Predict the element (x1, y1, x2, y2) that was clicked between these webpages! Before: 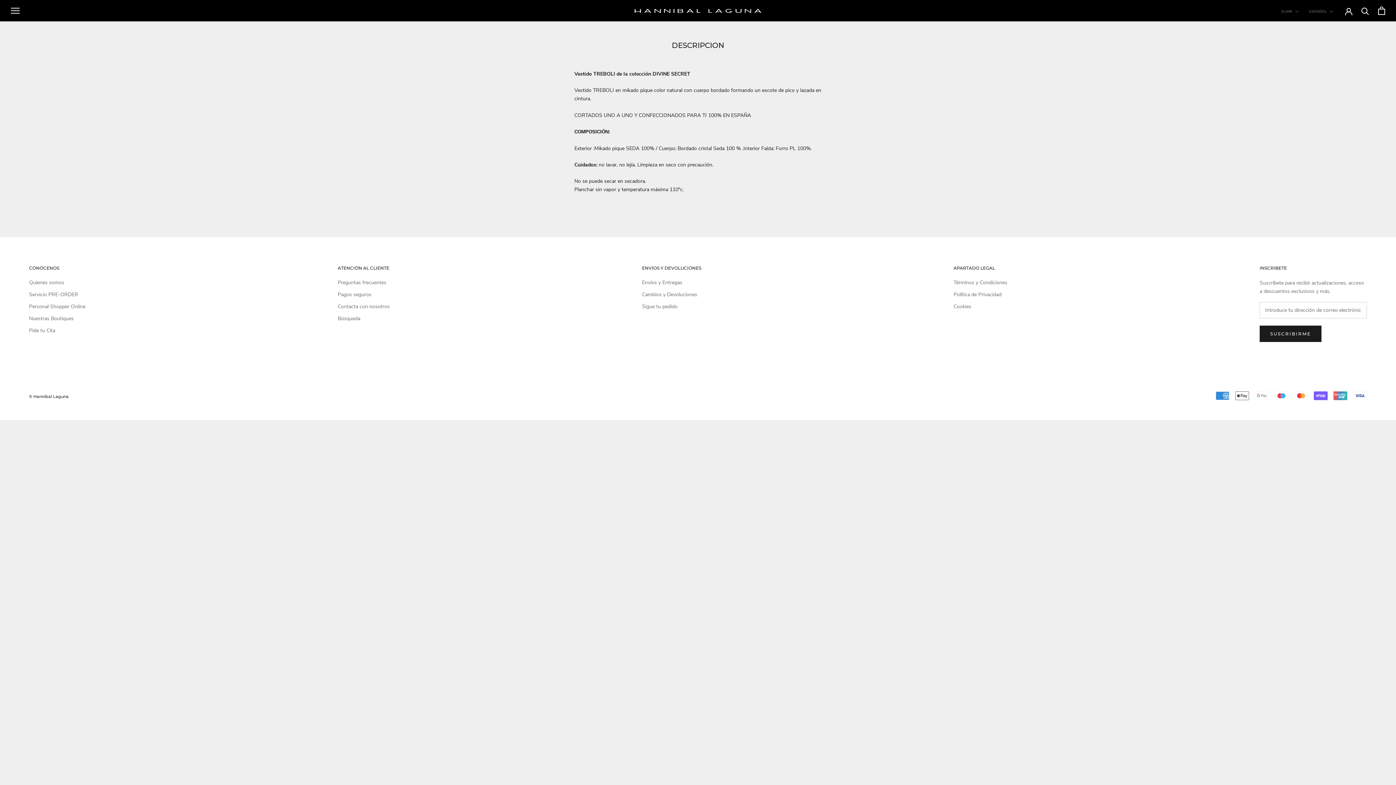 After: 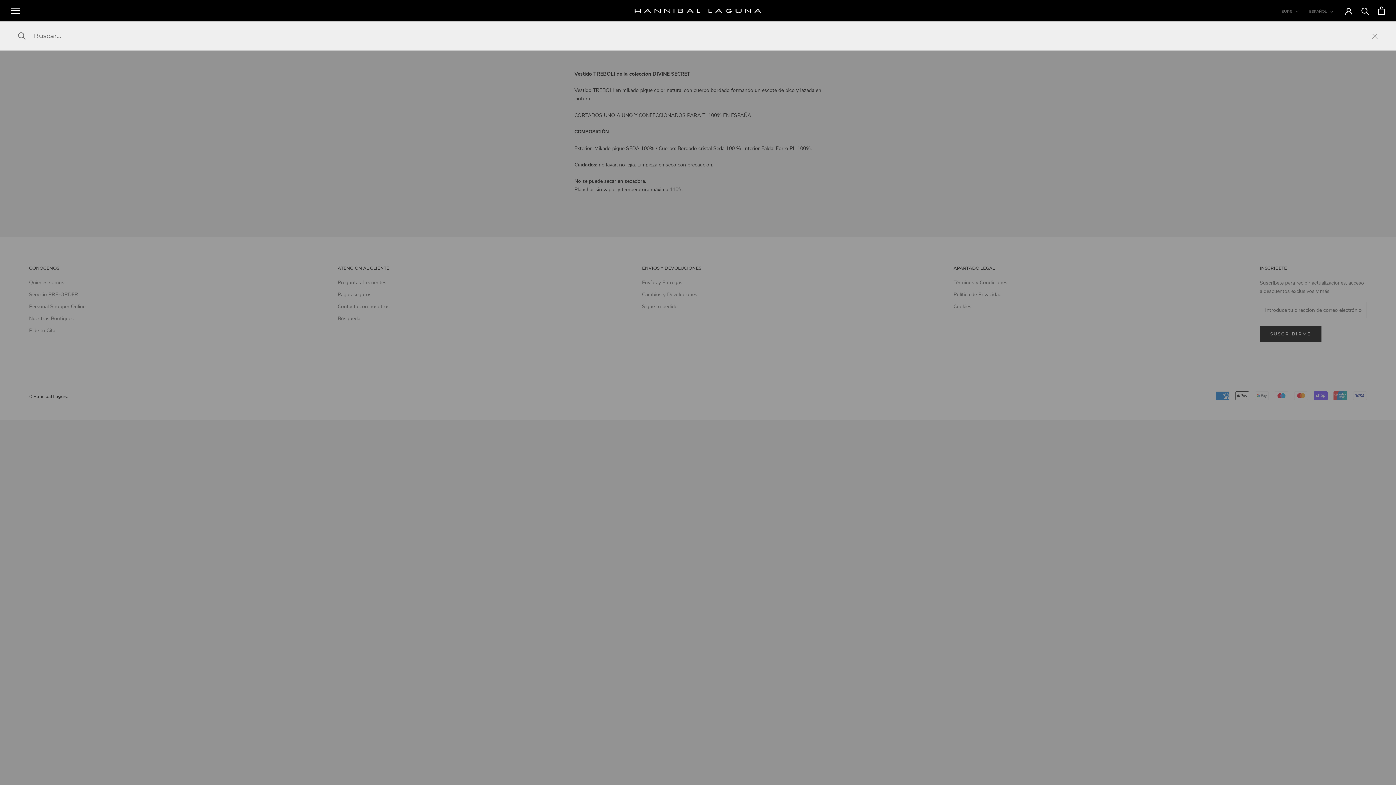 Action: bbox: (1361, 6, 1369, 14) label: Buscar